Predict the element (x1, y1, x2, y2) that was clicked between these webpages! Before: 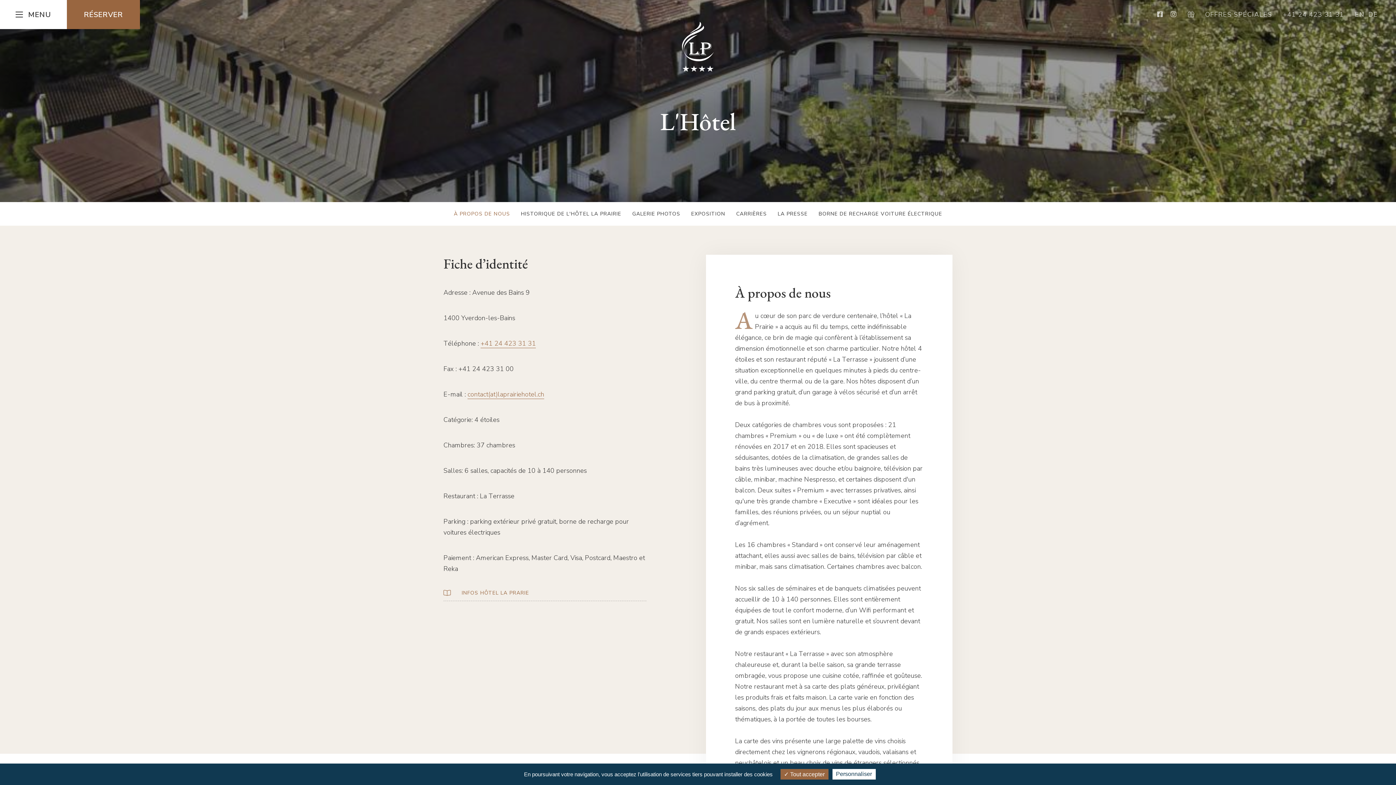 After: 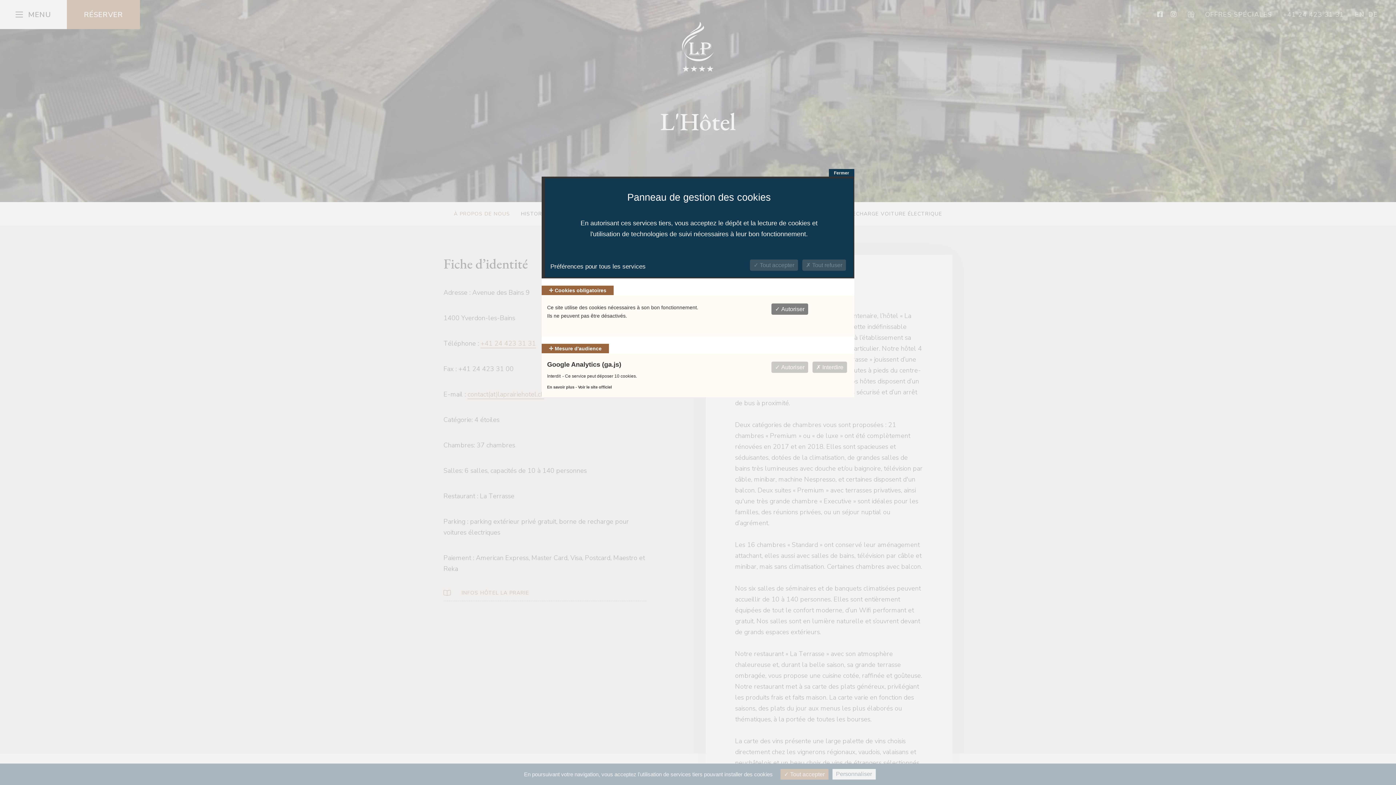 Action: label: Personnaliser (fenêtre modale) bbox: (832, 769, 875, 780)